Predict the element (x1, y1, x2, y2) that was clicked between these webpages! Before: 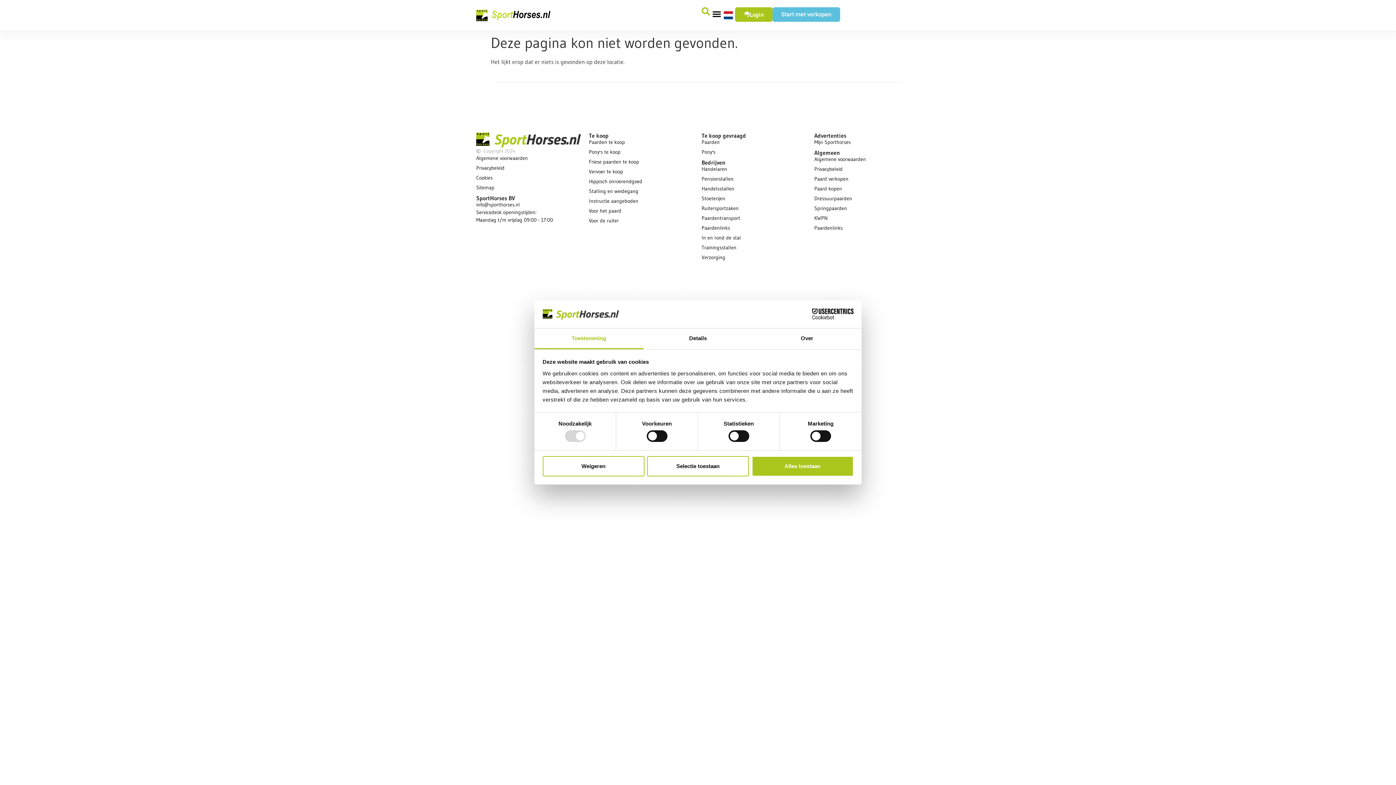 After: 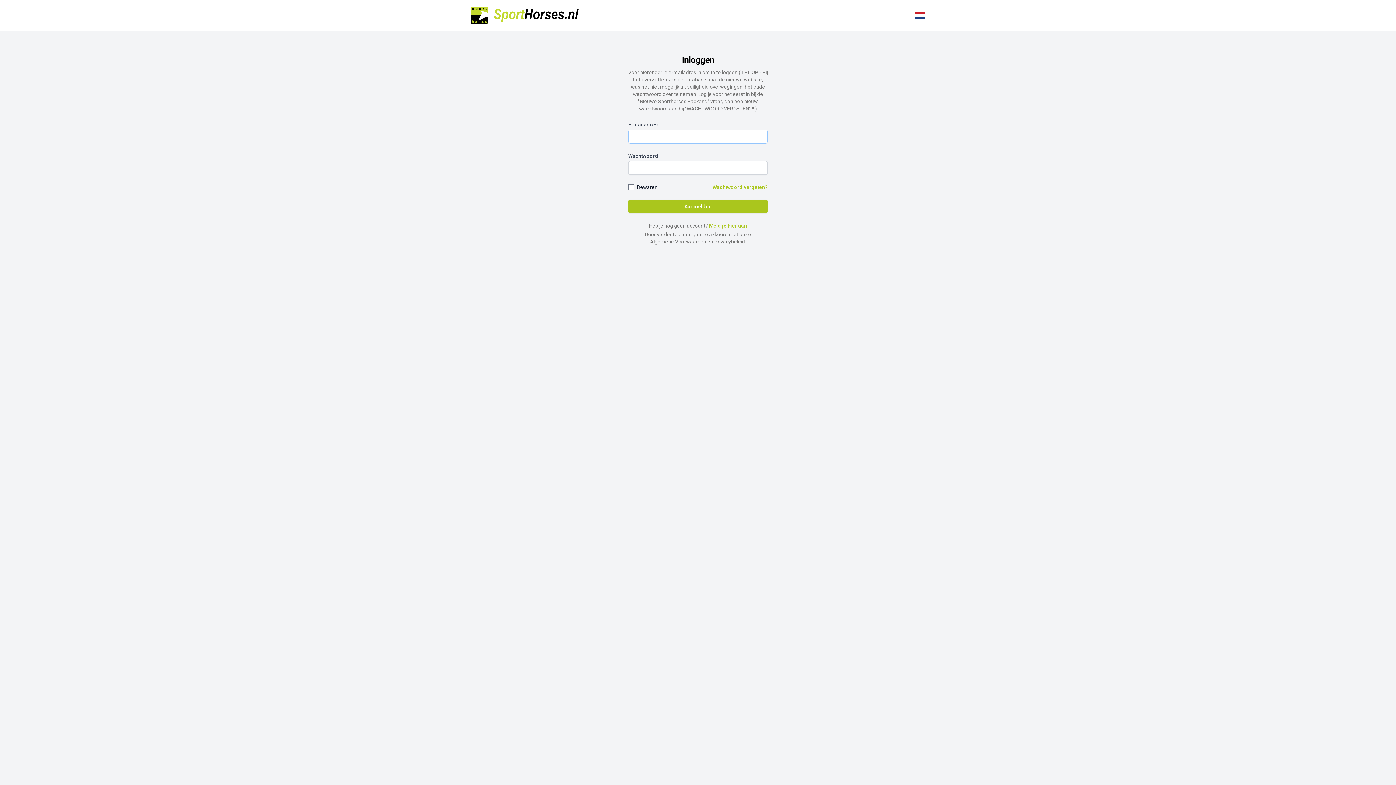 Action: bbox: (772, 7, 840, 21) label: Start met verkopen